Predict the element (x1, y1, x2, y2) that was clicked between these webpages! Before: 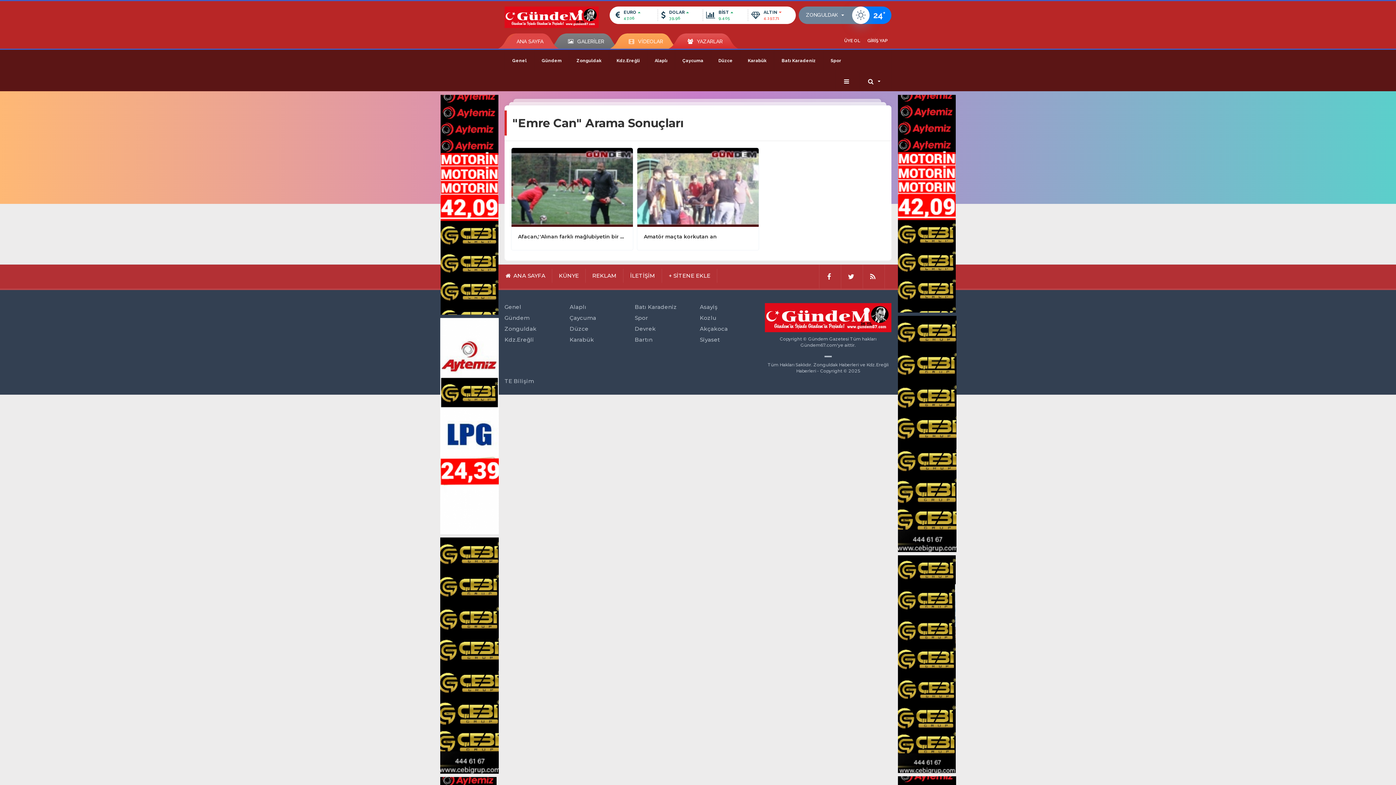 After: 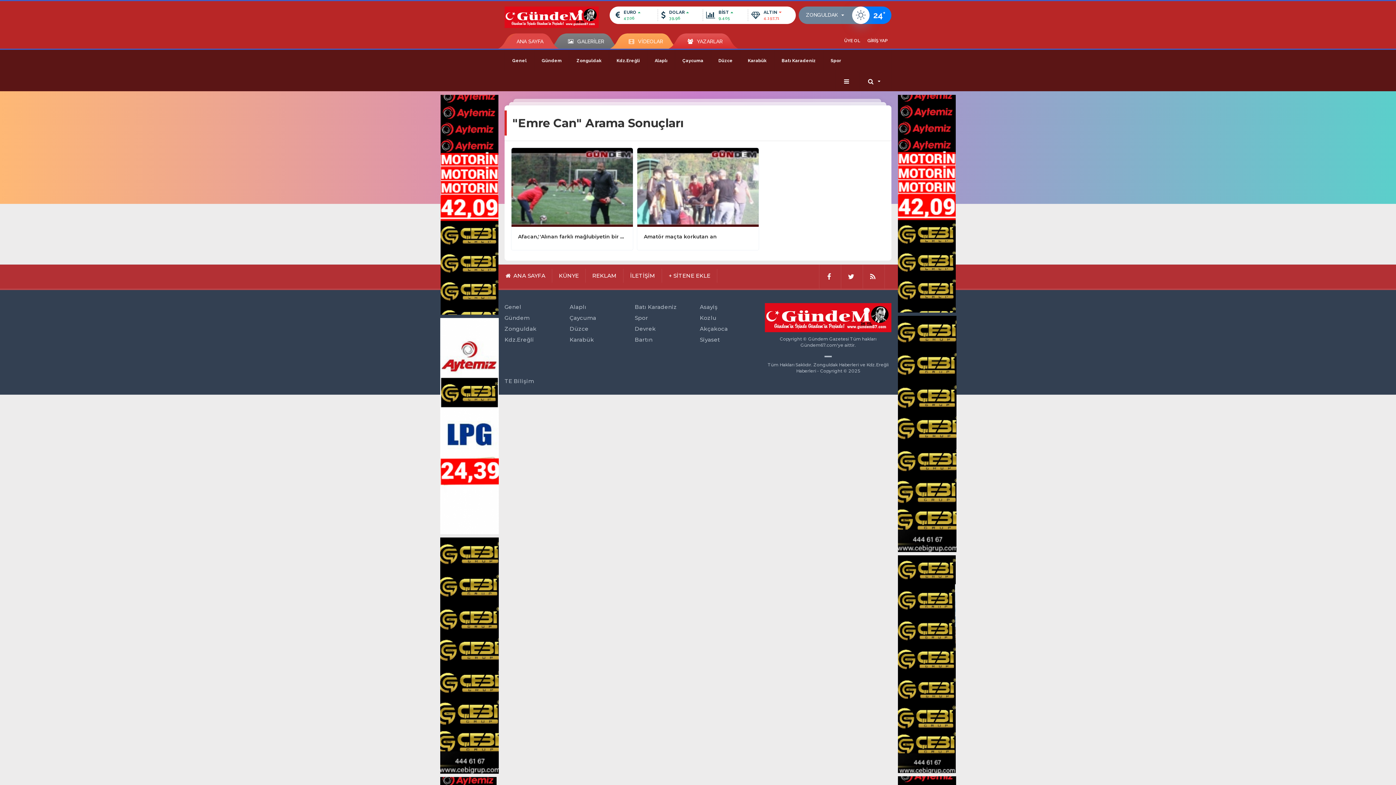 Action: label: Devrek bbox: (634, 325, 696, 332)